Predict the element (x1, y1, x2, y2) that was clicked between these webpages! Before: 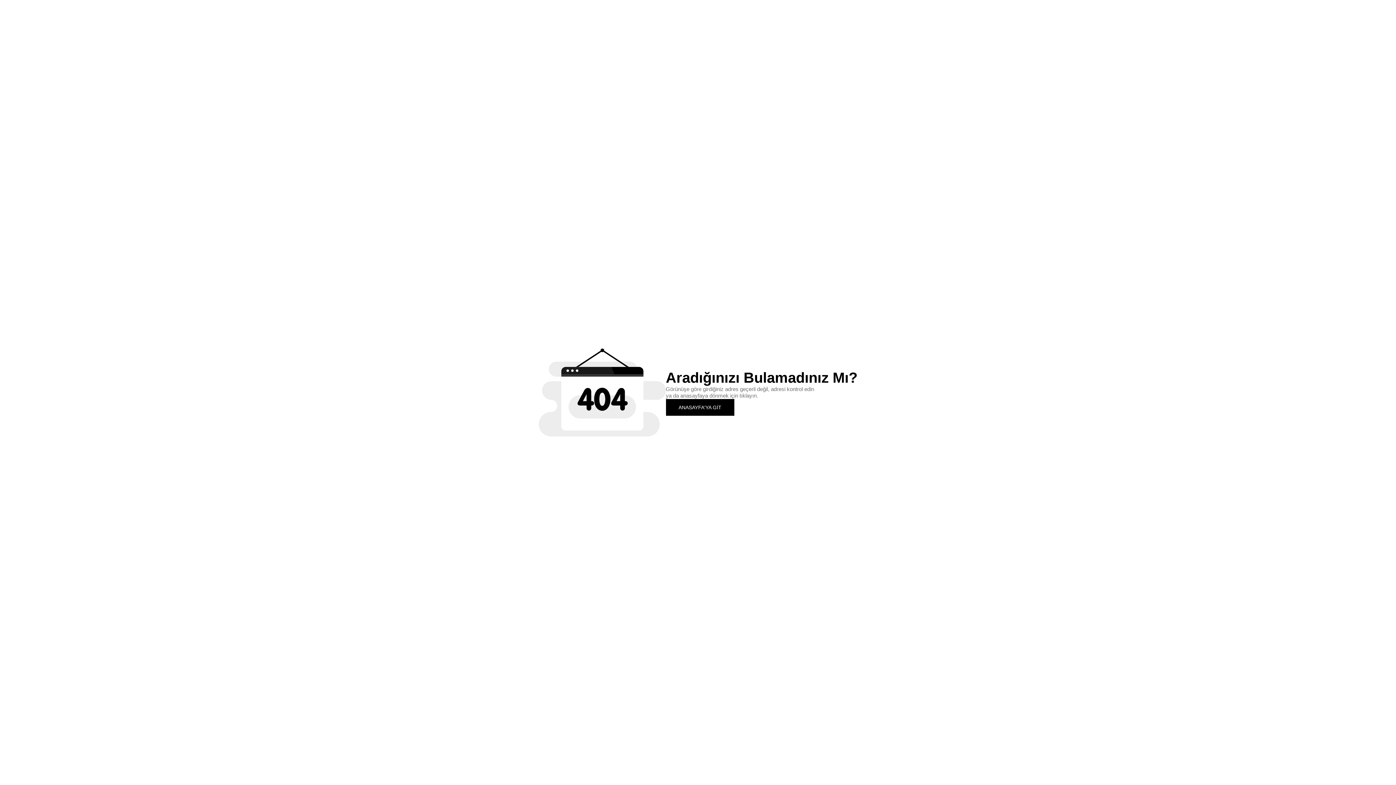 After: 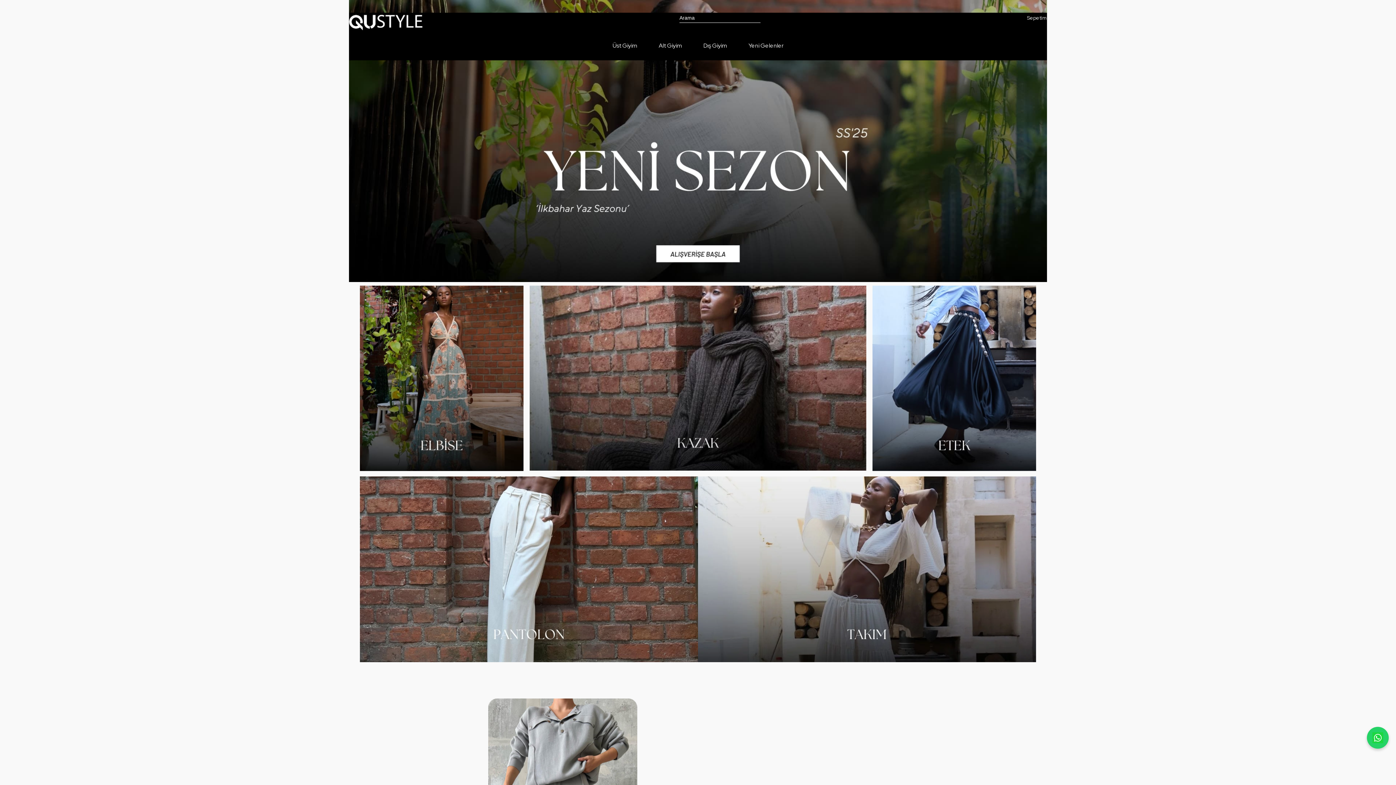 Action: bbox: (666, 399, 734, 415) label: ANASAYFA'YA GİT